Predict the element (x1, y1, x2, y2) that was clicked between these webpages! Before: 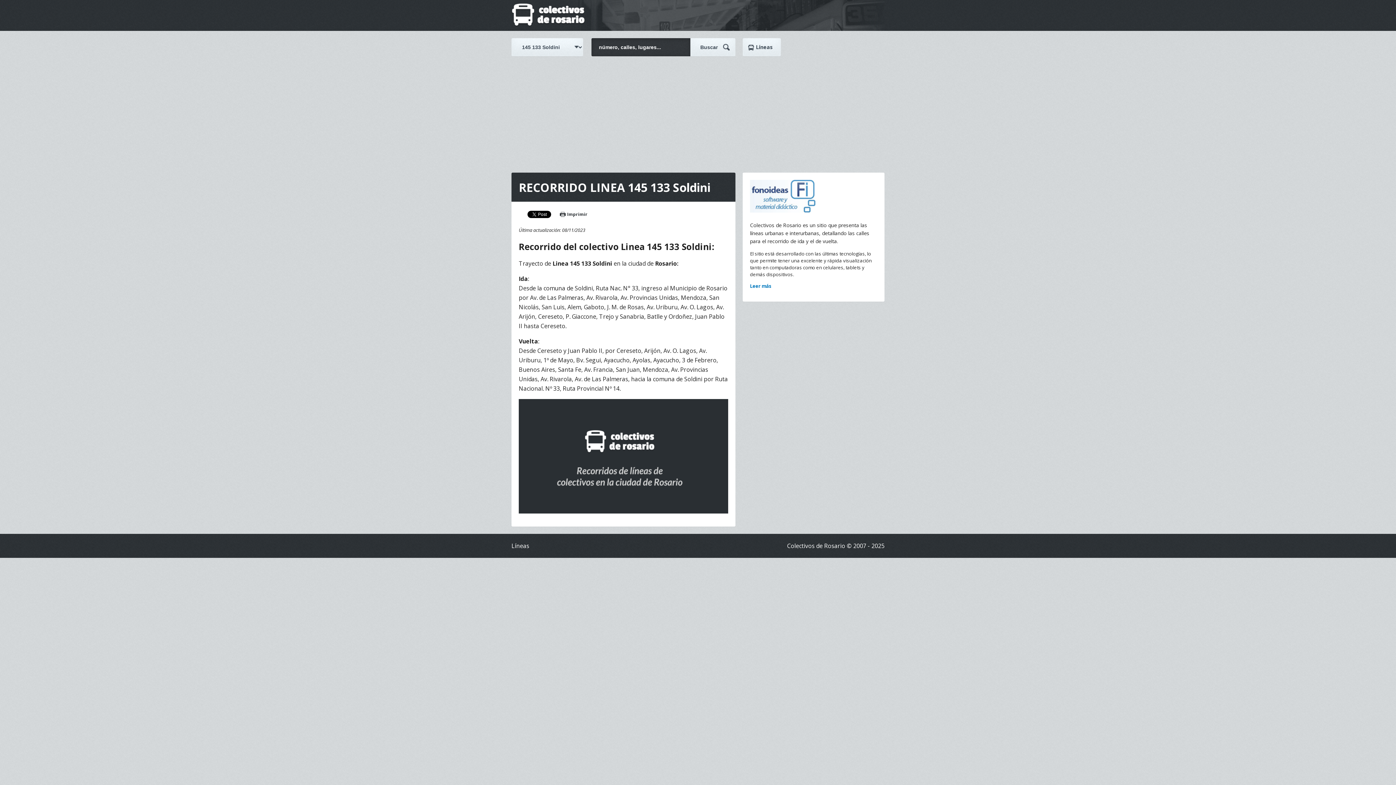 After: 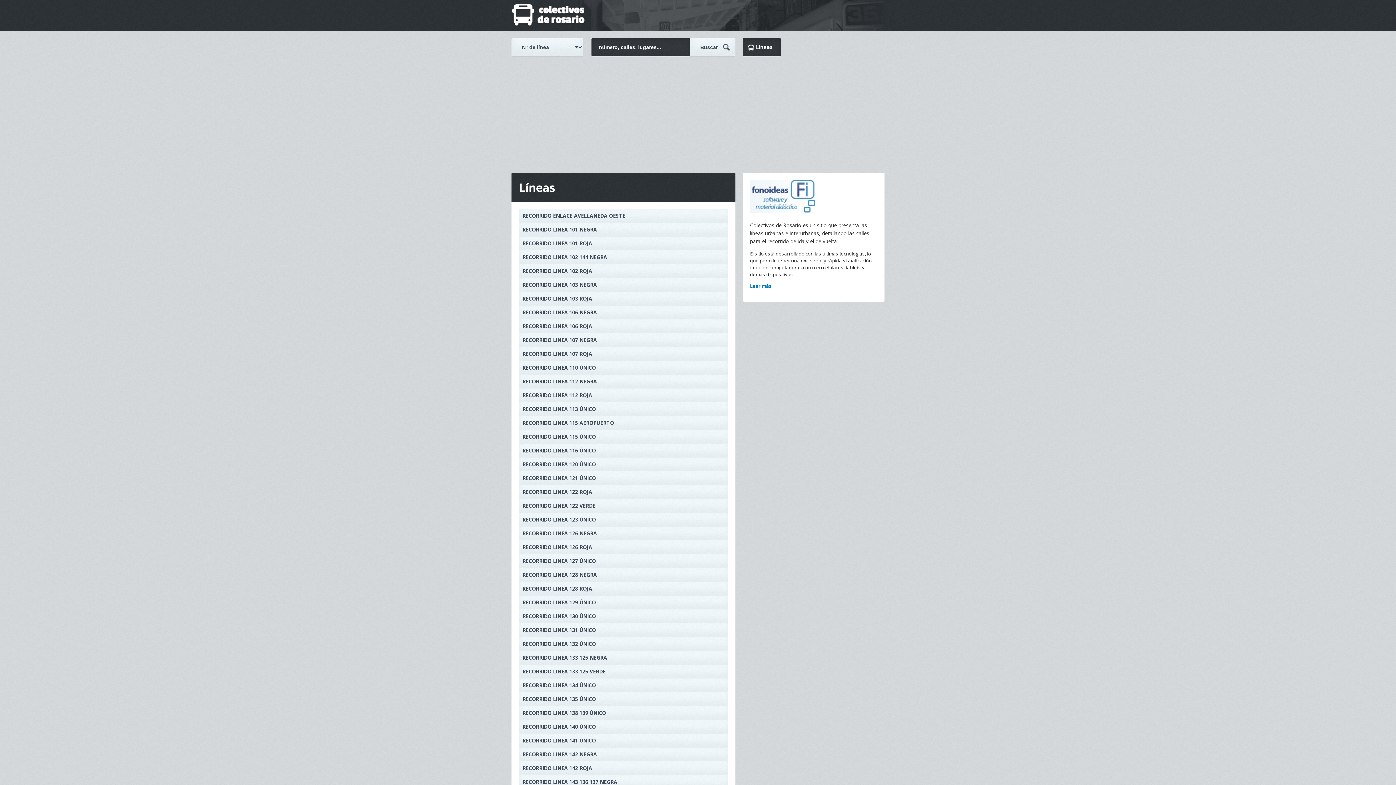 Action: label: Líneas bbox: (511, 542, 529, 550)